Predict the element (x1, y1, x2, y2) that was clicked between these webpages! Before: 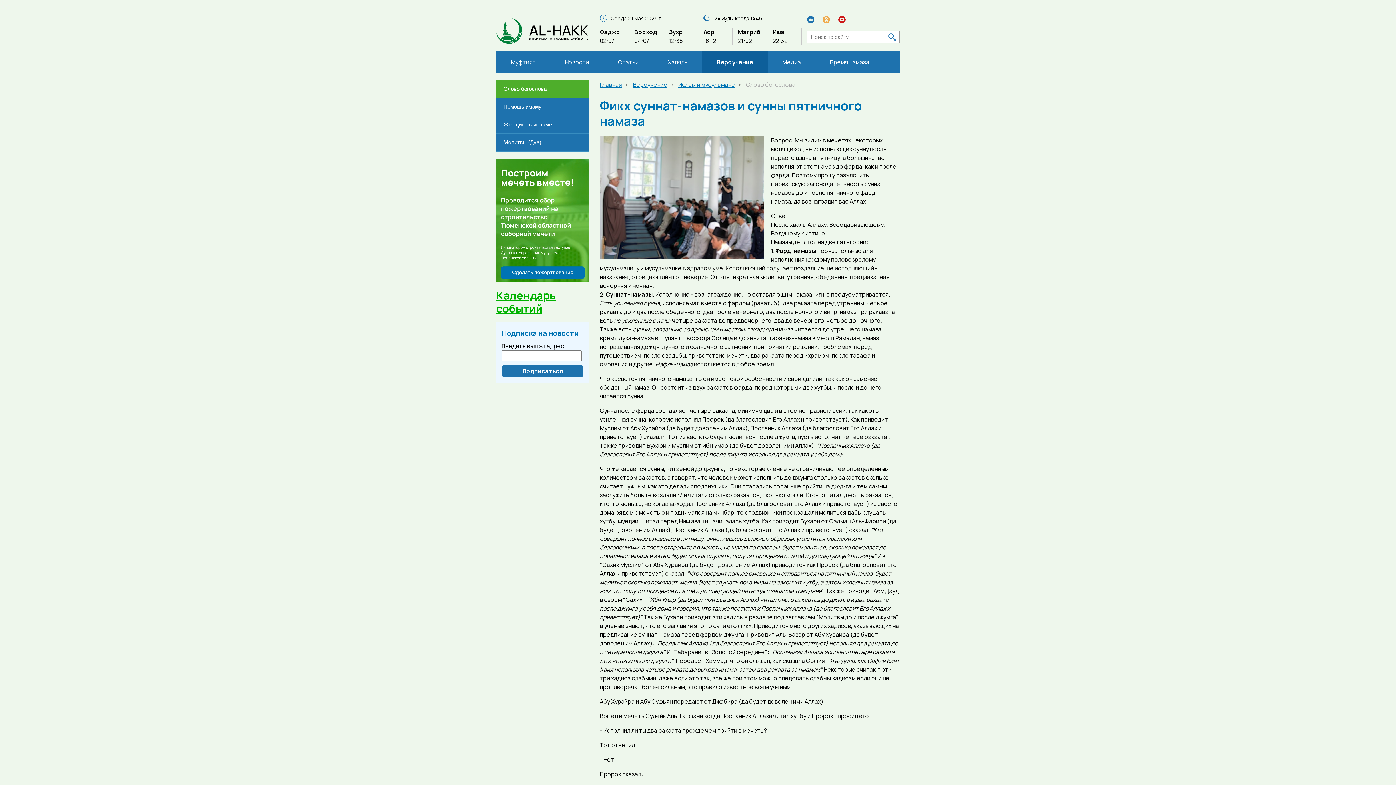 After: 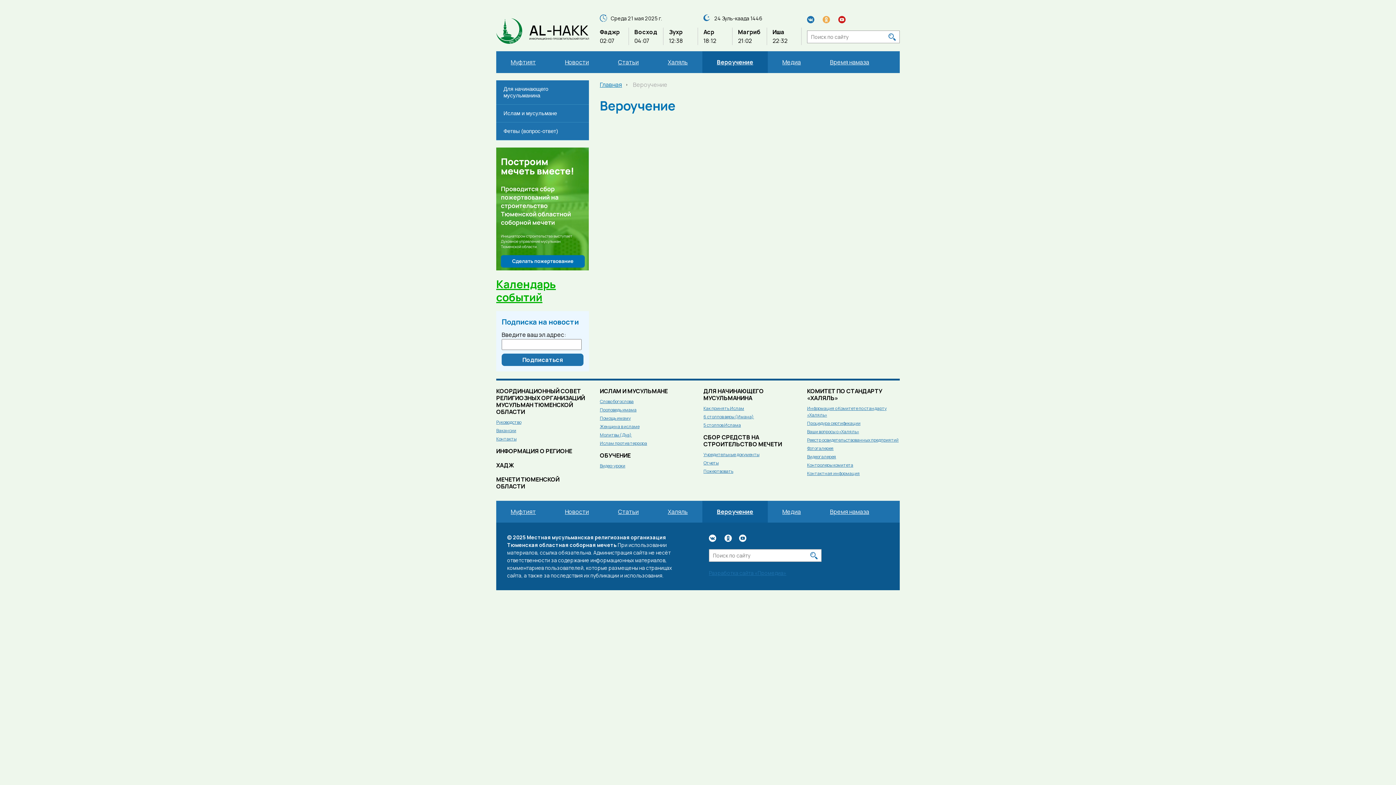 Action: bbox: (702, 51, 768, 73) label: Вероучение